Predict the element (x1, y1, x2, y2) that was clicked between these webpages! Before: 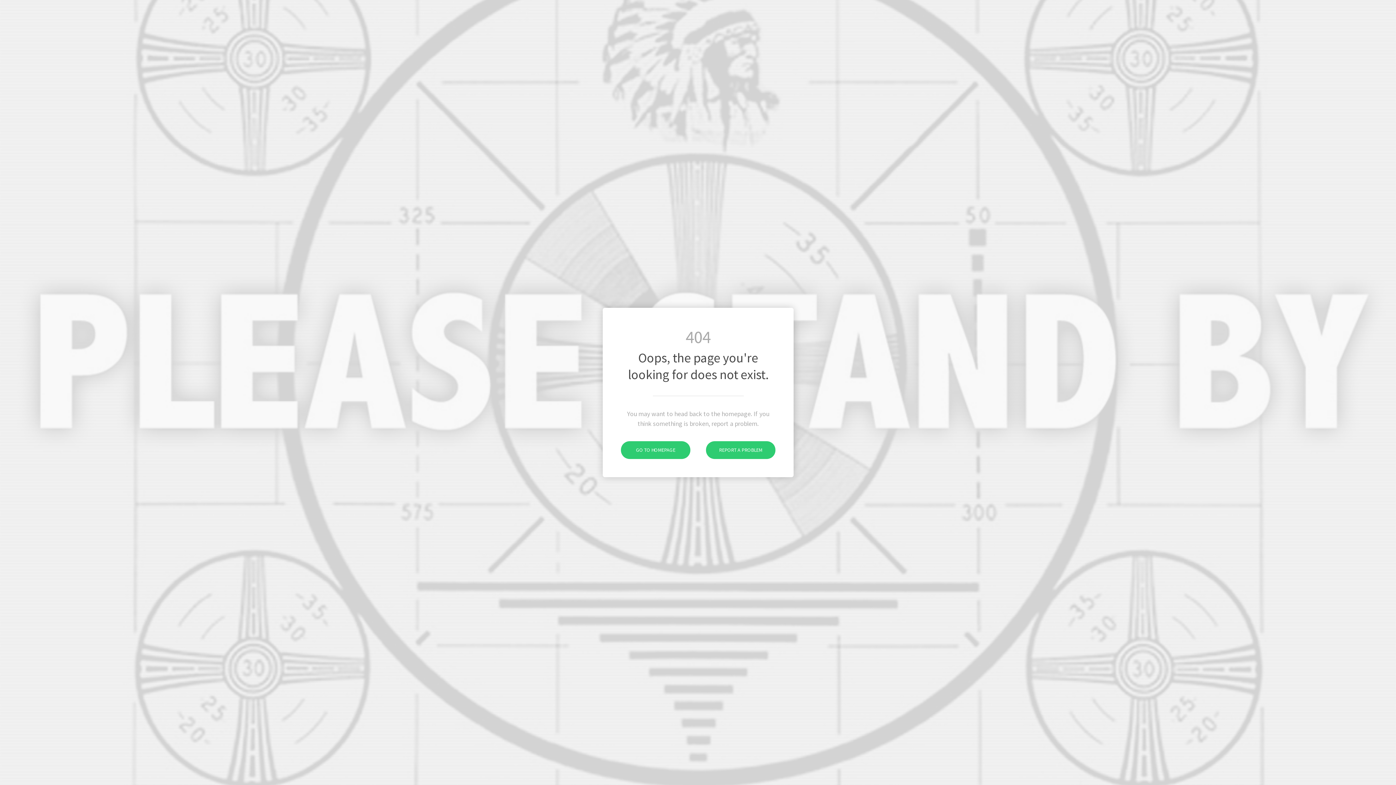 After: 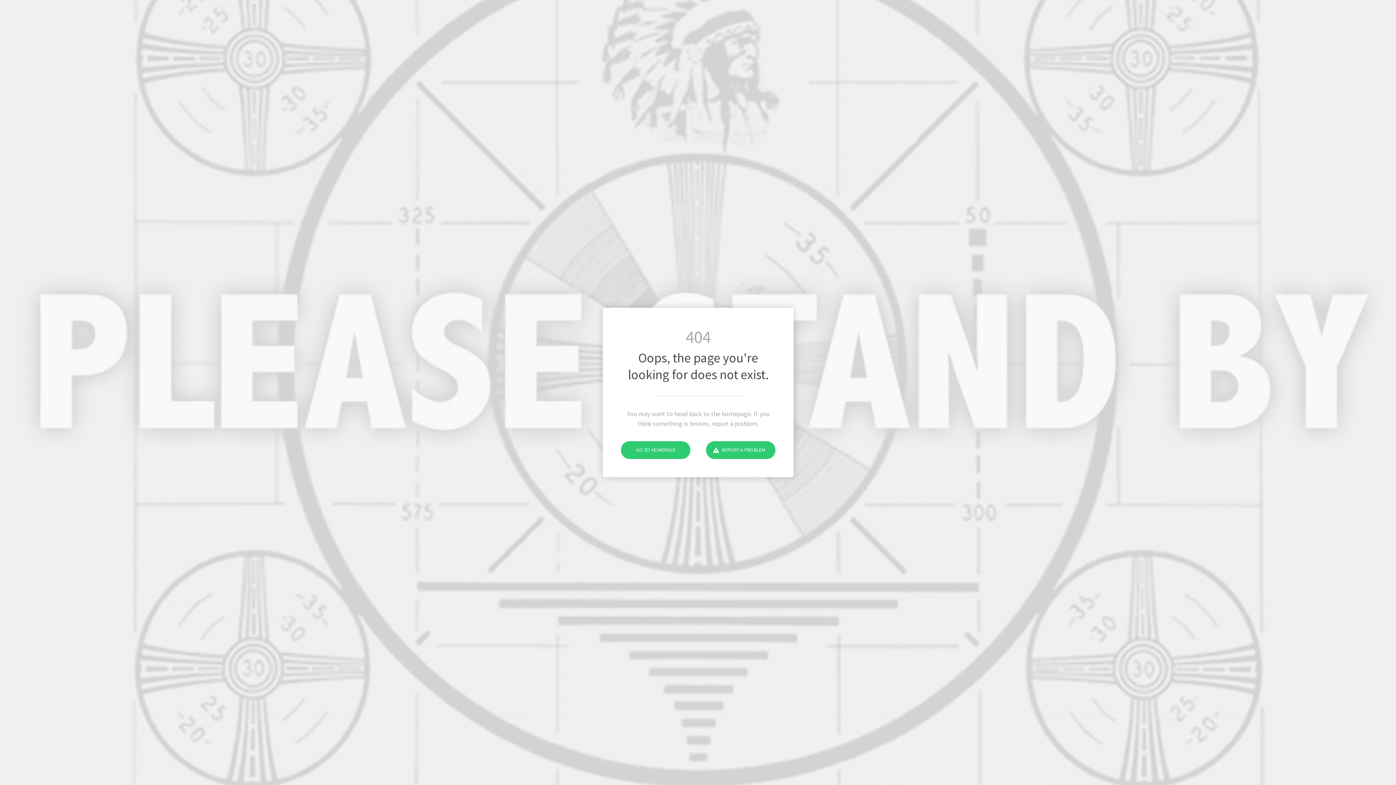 Action: label: REPORT A PROBLEM bbox: (706, 441, 775, 459)